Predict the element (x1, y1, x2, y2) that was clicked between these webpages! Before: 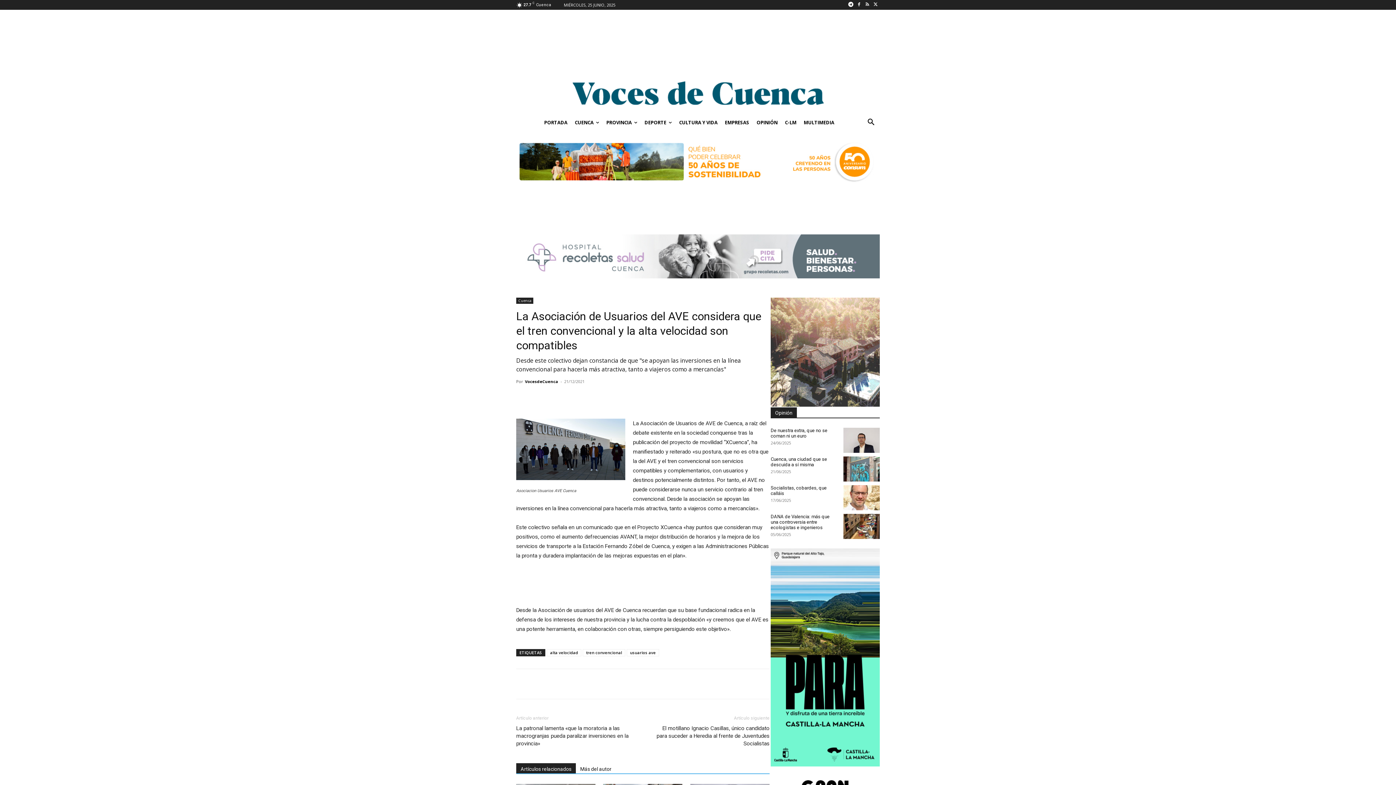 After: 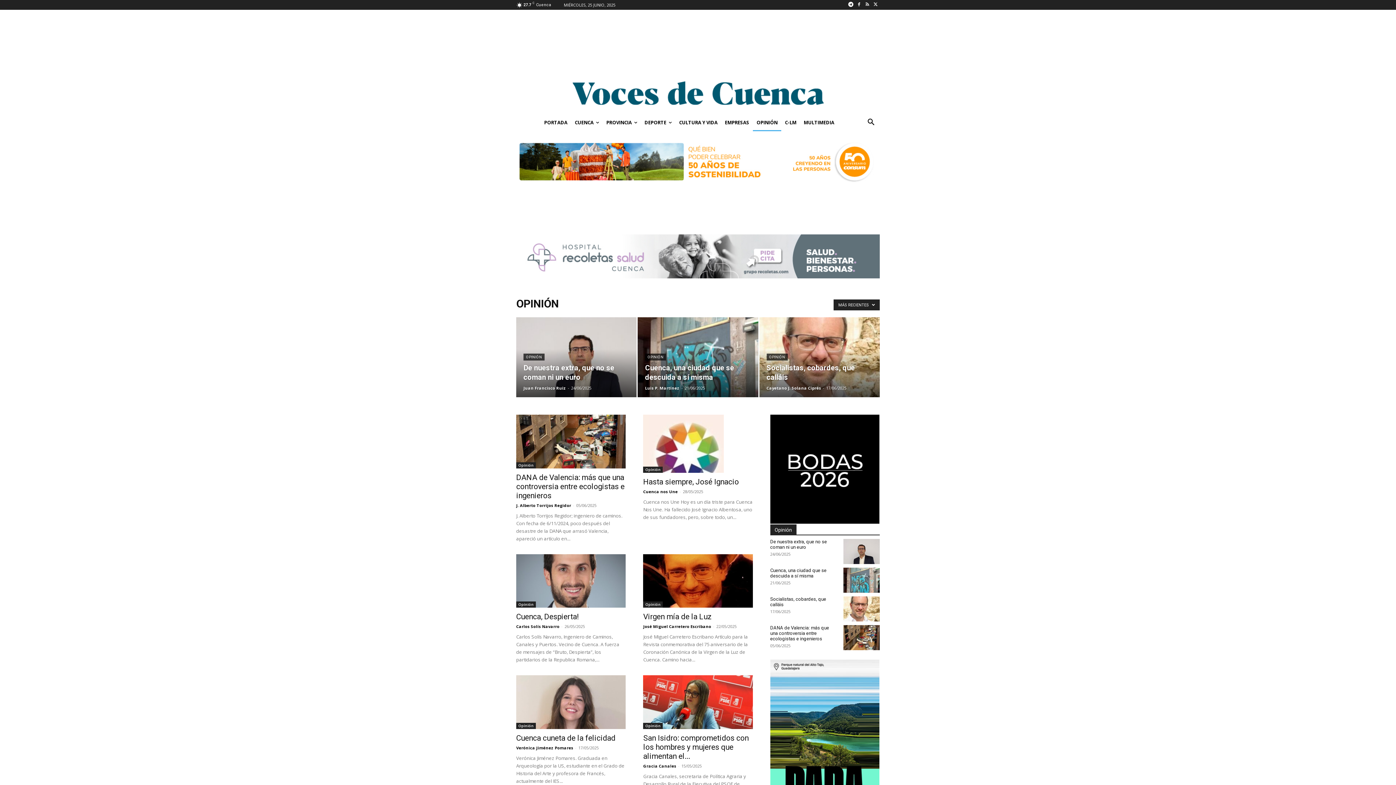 Action: label: OPINIÓN bbox: (753, 113, 781, 131)